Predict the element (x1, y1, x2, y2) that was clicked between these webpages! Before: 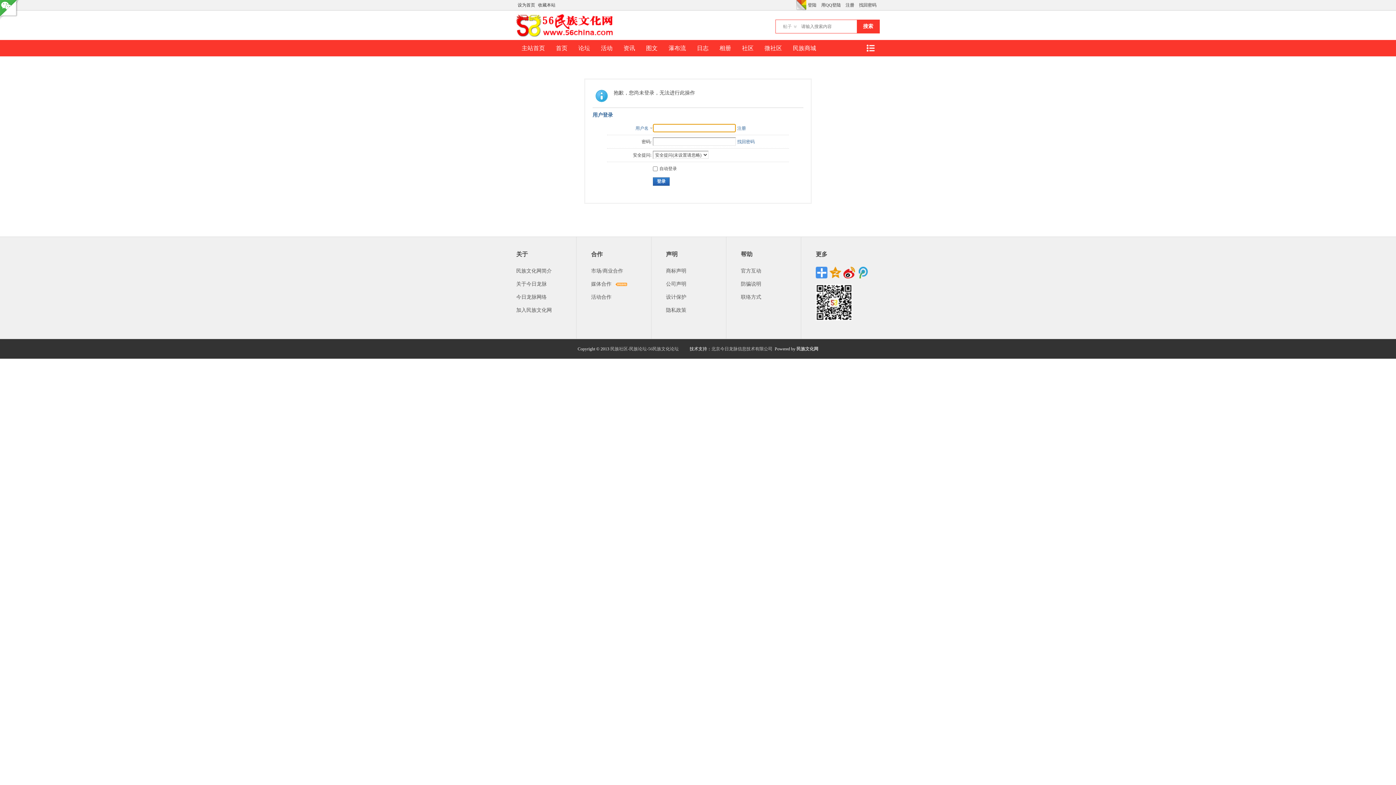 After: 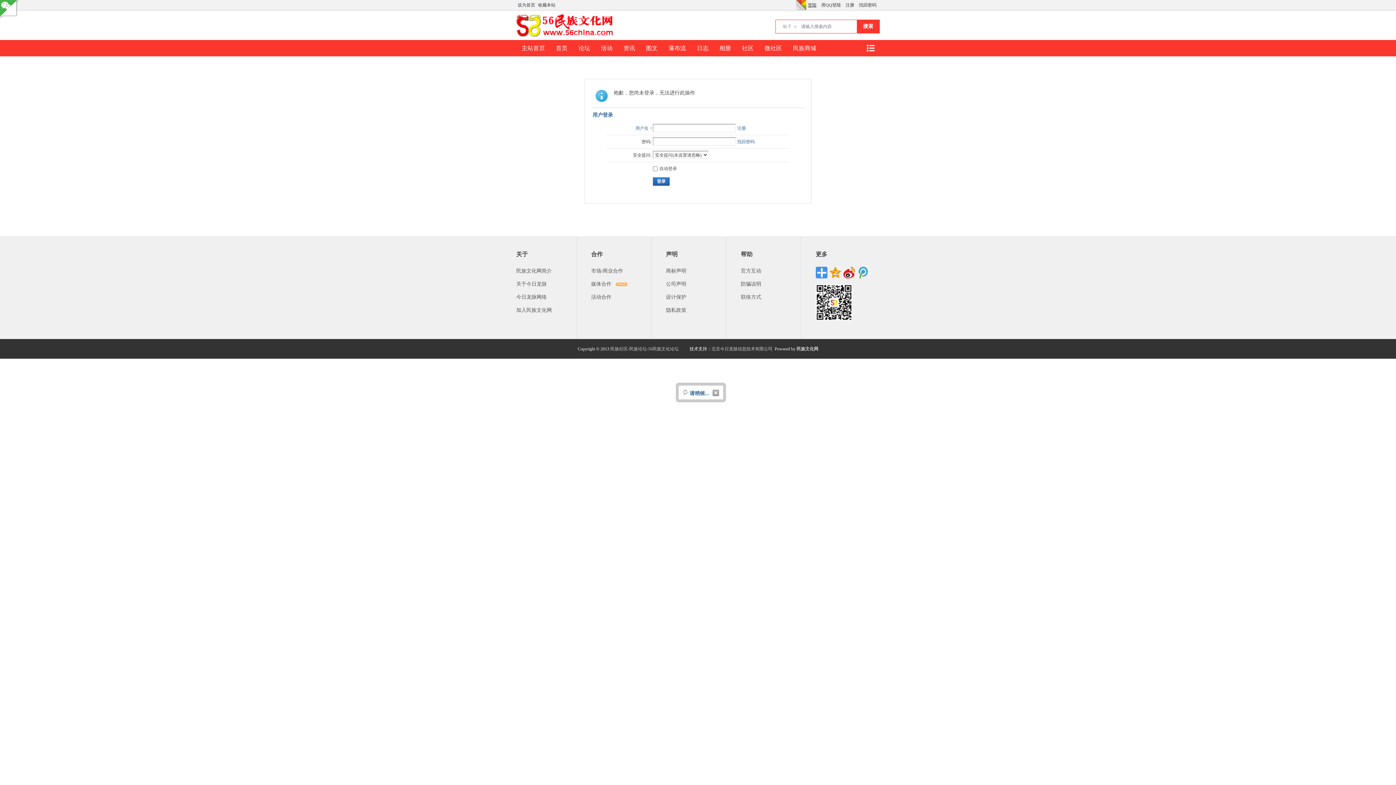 Action: label: 登陆 bbox: (806, 0, 818, 10)